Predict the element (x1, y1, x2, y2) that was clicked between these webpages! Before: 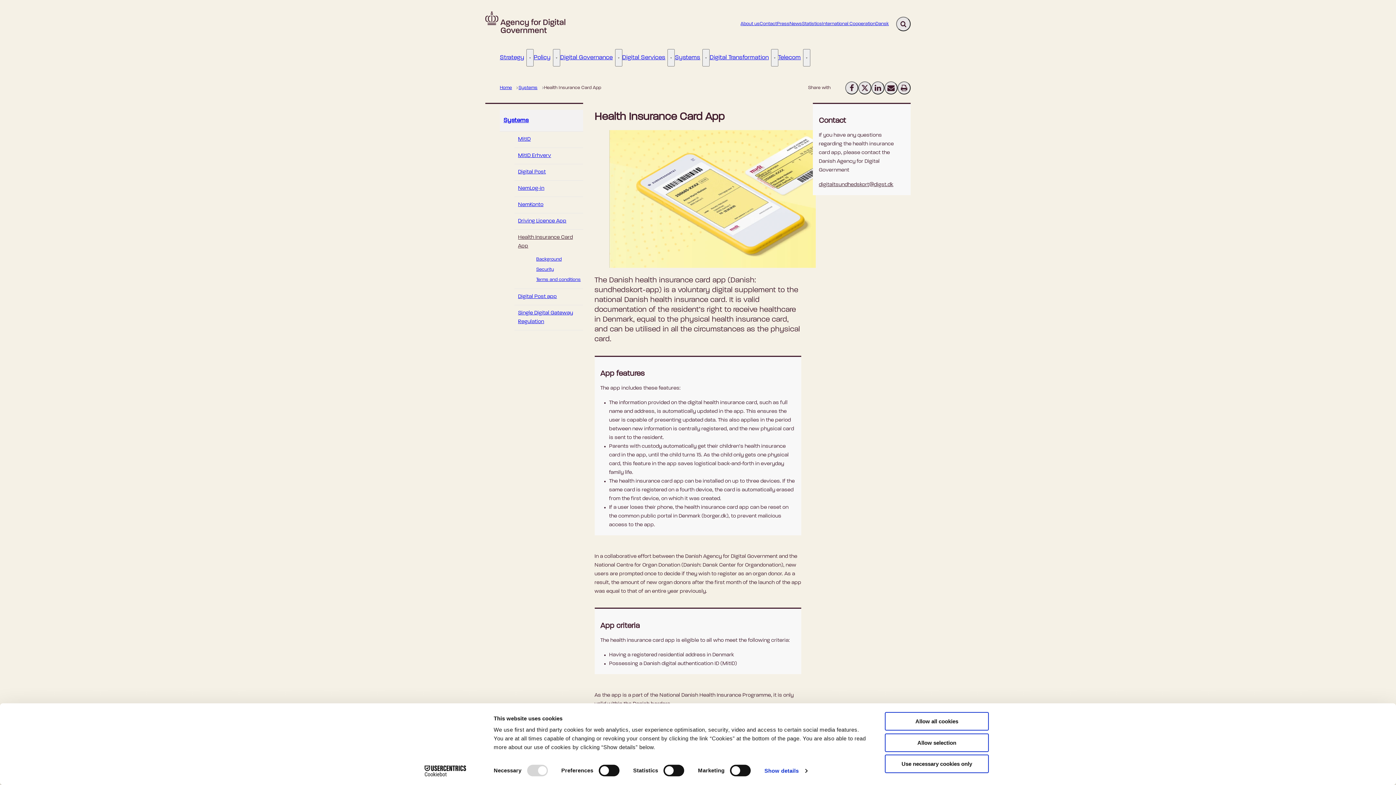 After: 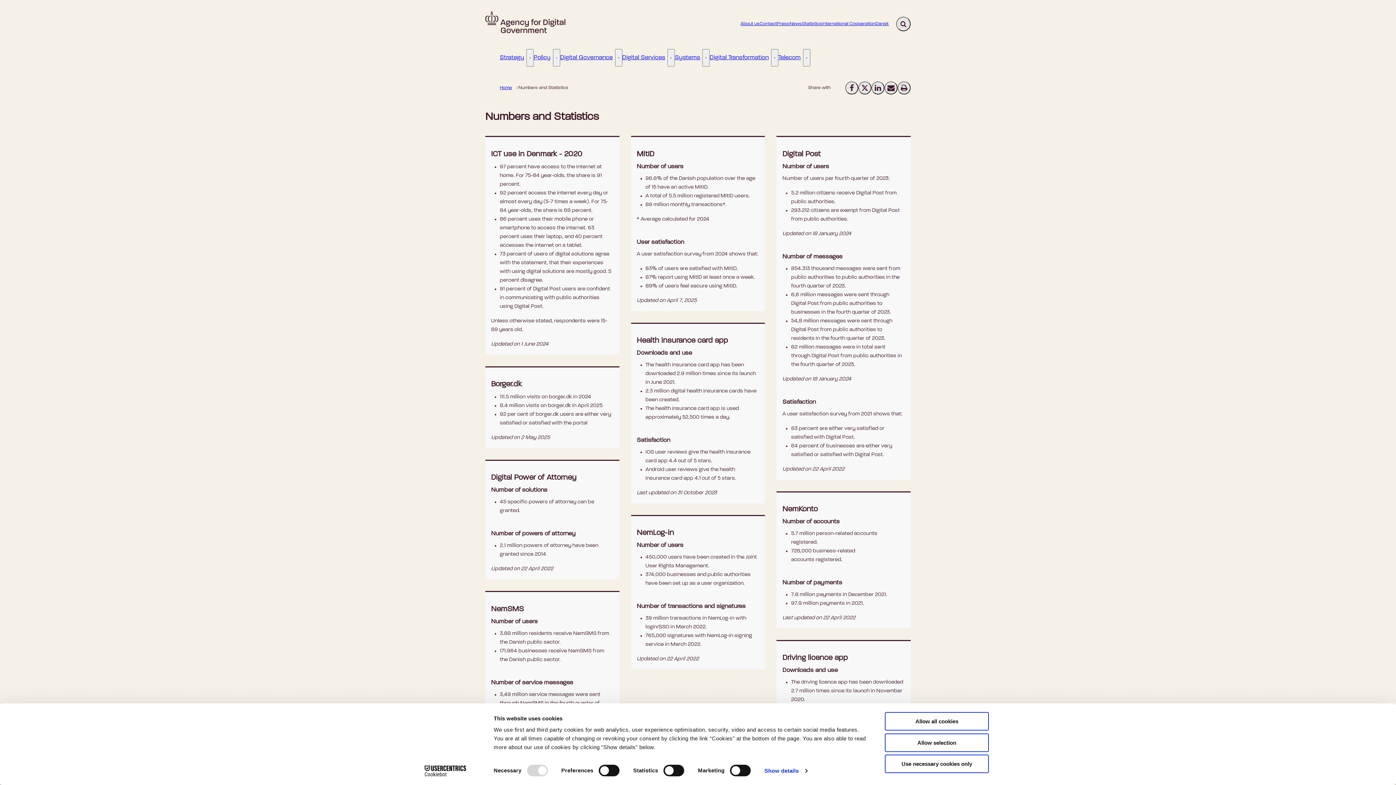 Action: bbox: (802, 20, 822, 27) label: Statistics